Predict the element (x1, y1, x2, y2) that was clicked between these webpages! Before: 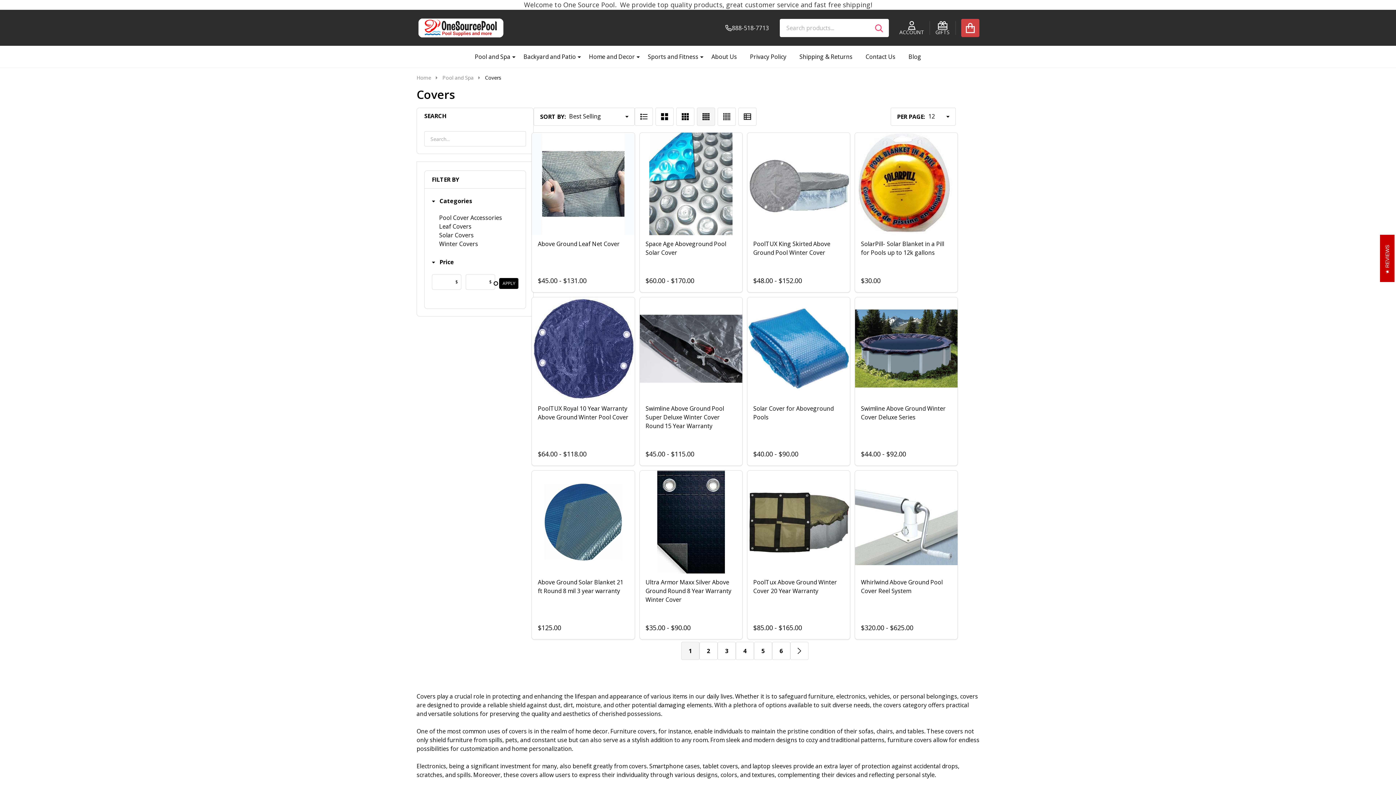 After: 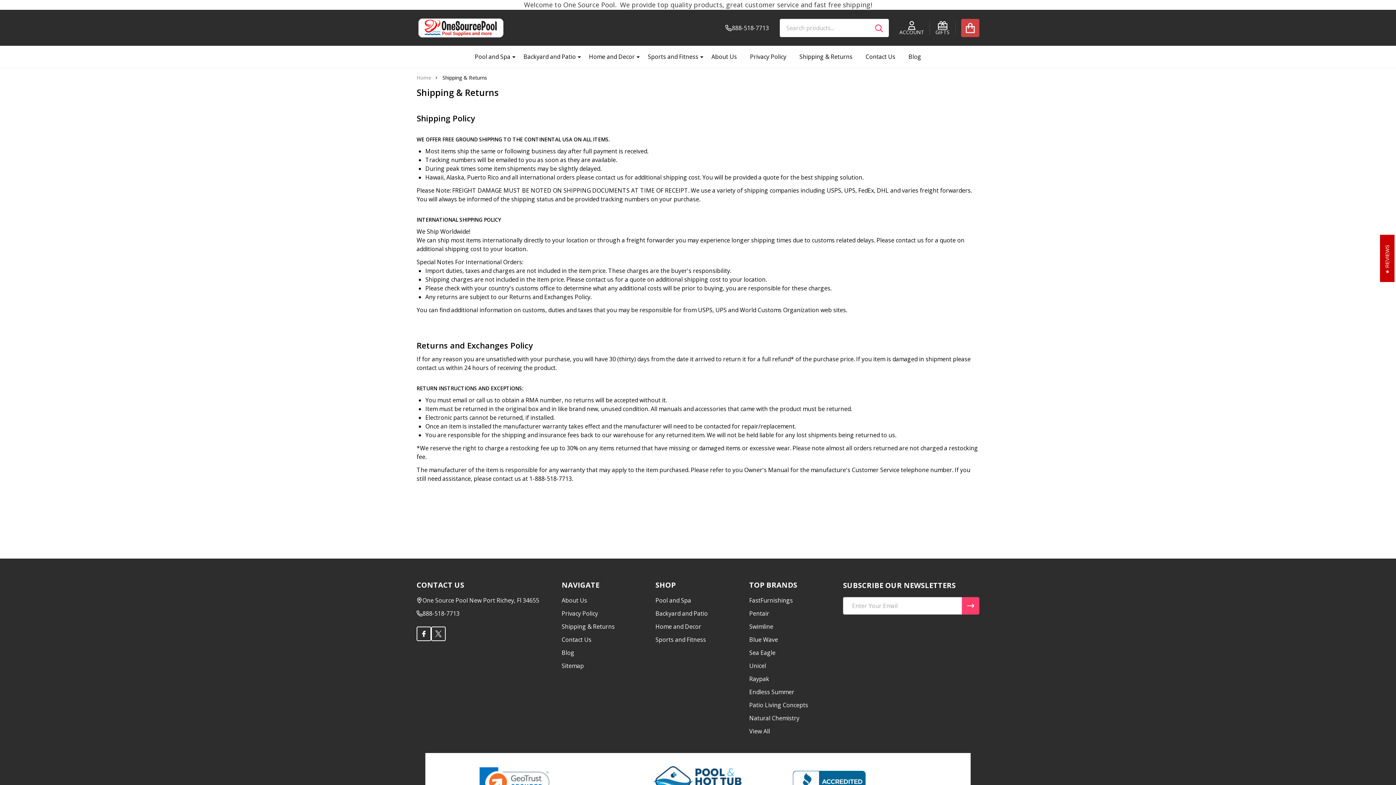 Action: bbox: (793, 45, 858, 67) label: Shipping & Returns